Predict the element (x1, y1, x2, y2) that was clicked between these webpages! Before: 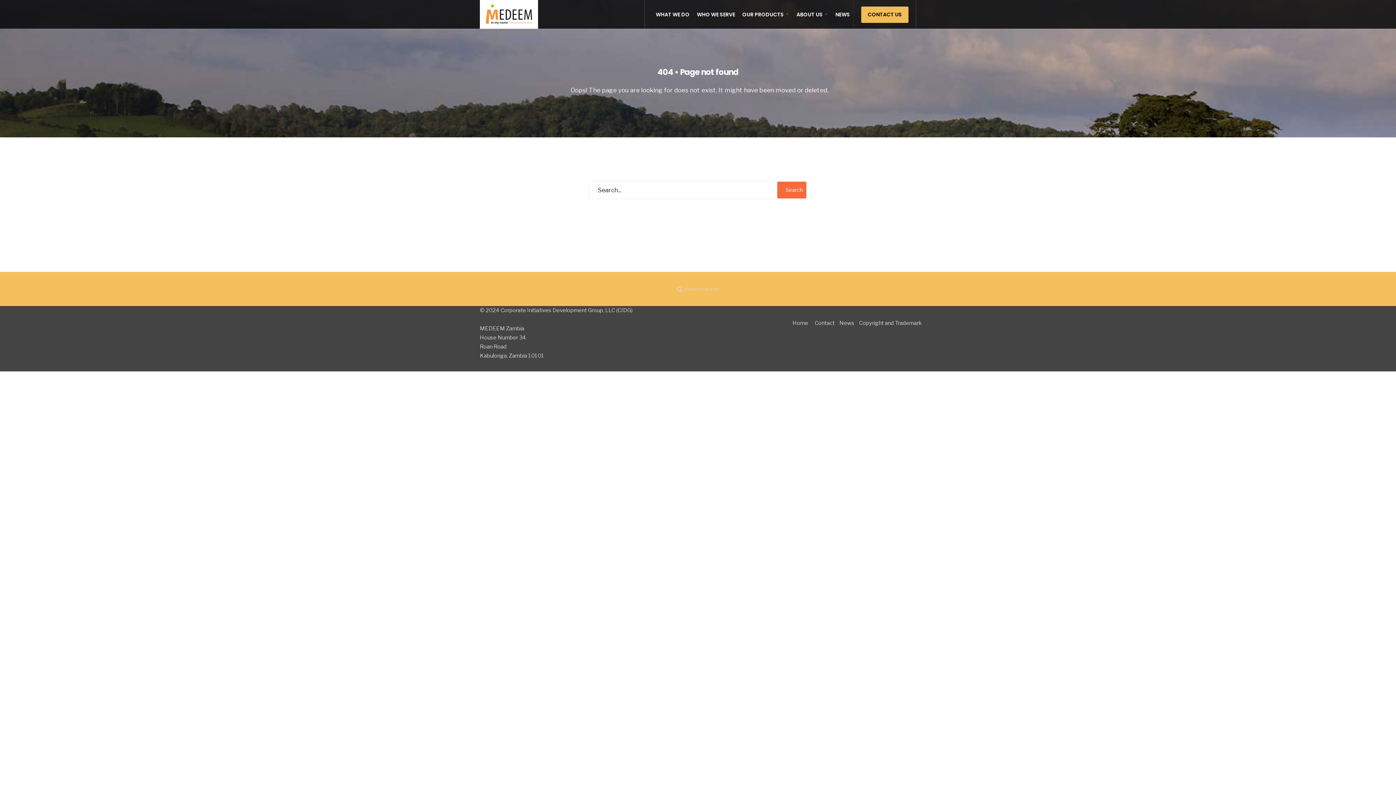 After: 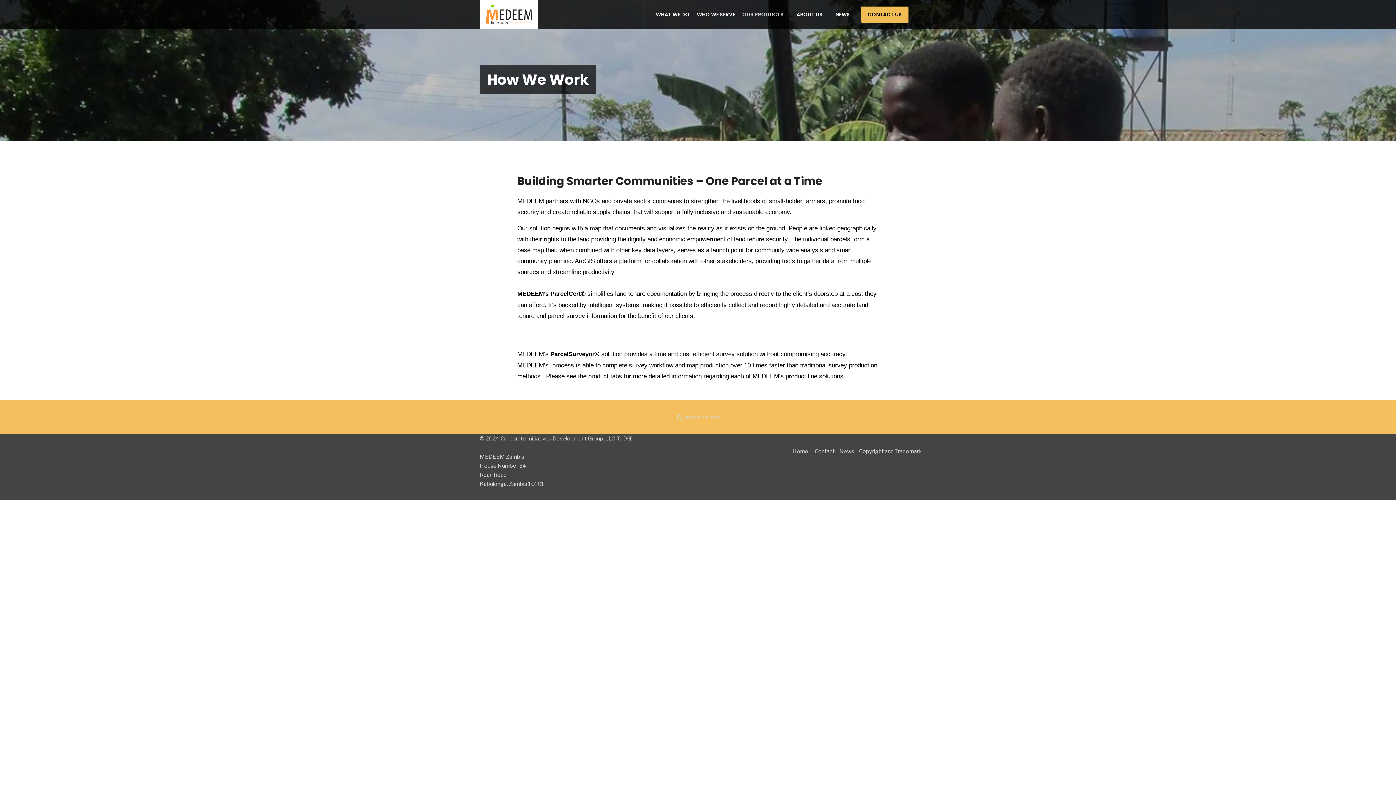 Action: label: OUR PRODUCTS bbox: (738, 6, 793, 22)